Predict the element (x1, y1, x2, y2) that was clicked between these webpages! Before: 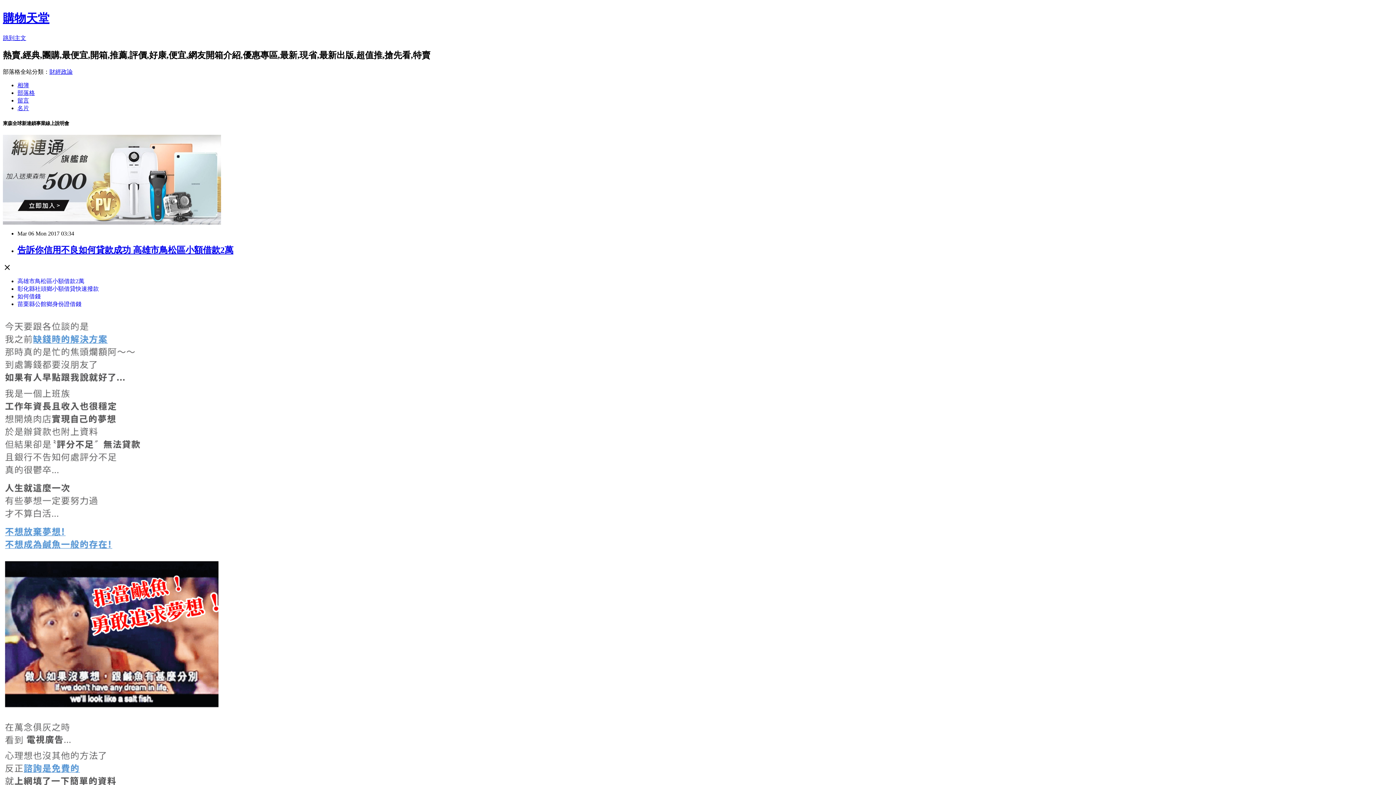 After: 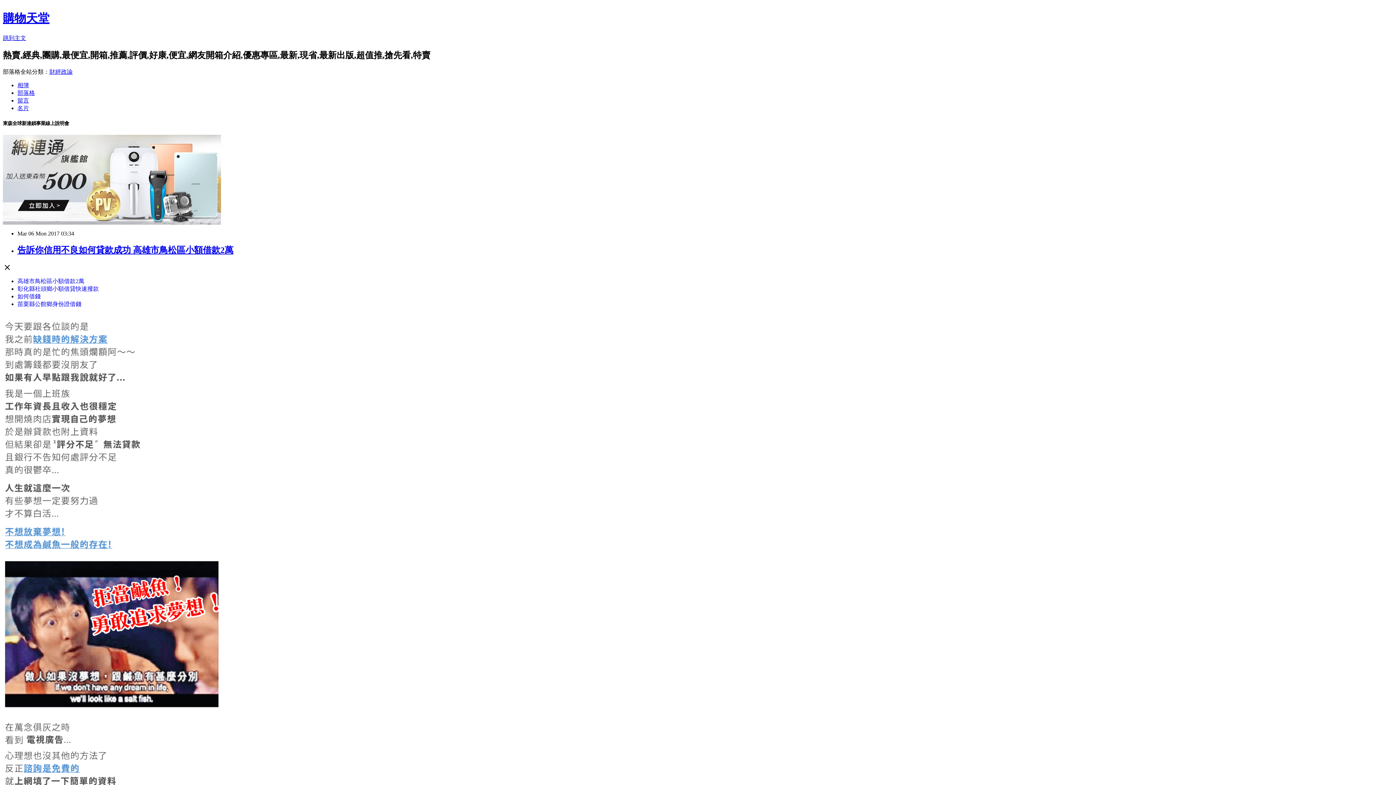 Action: bbox: (17, 245, 233, 254) label: 告訴你信用不良如何貸款成功 高雄市鳥松區小額借款2萬